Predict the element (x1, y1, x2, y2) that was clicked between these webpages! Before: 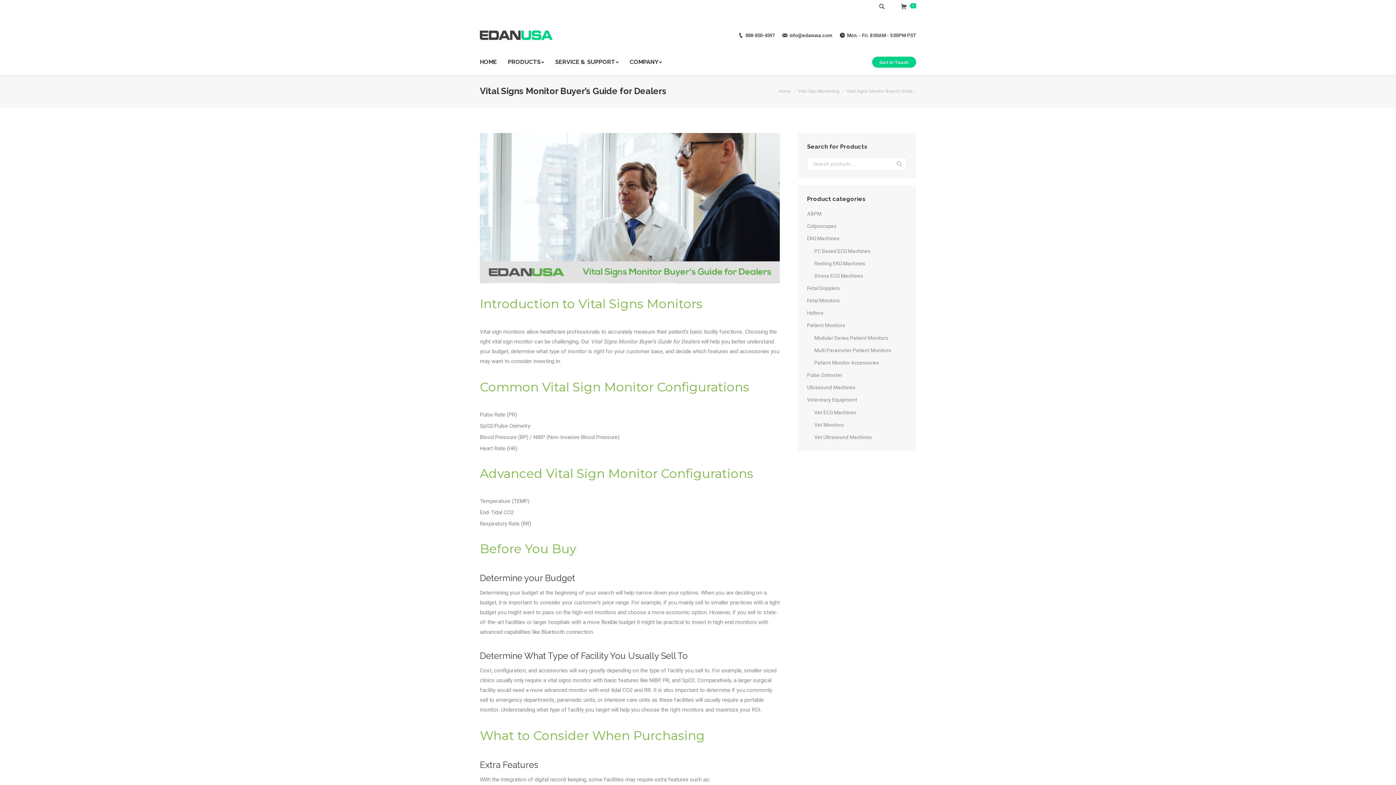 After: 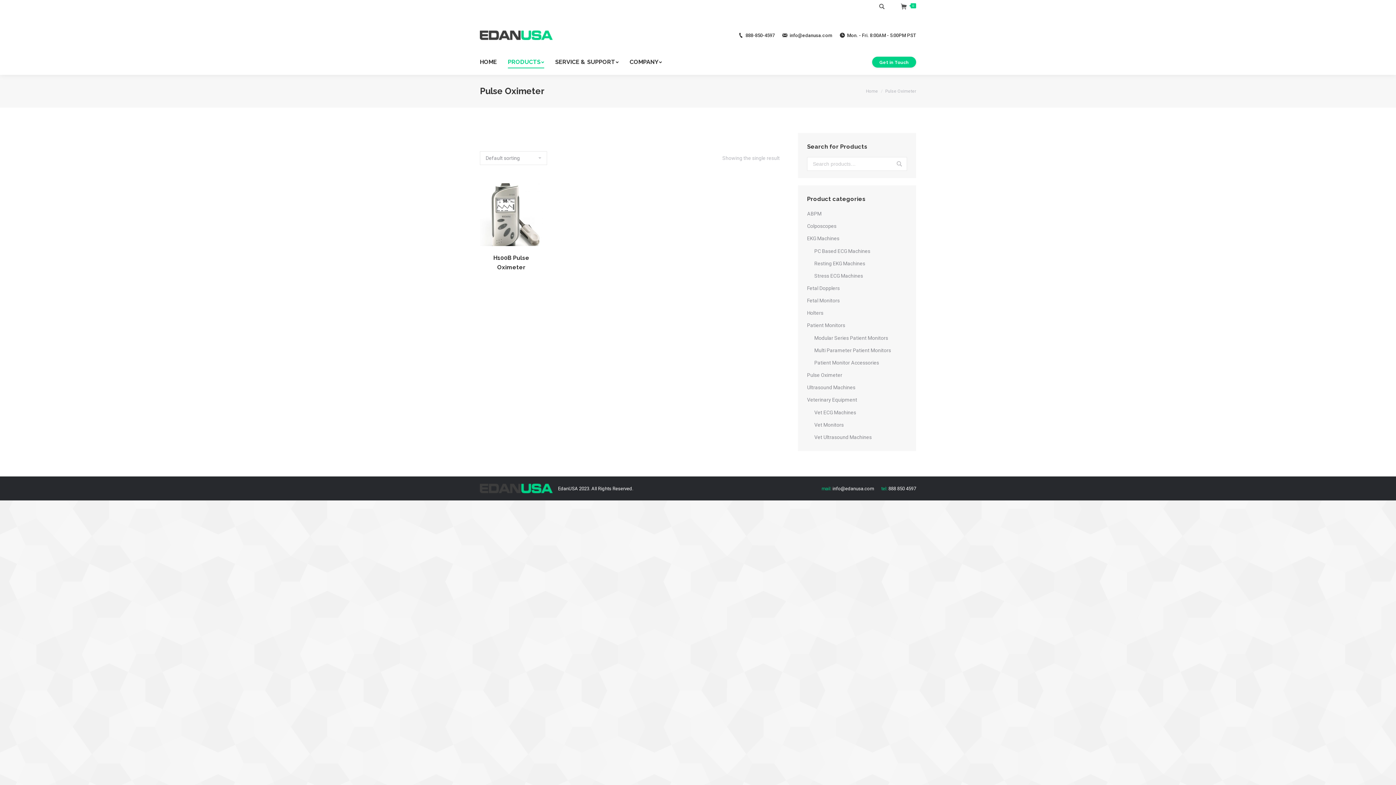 Action: label: Pulse Oximeter bbox: (807, 370, 842, 380)